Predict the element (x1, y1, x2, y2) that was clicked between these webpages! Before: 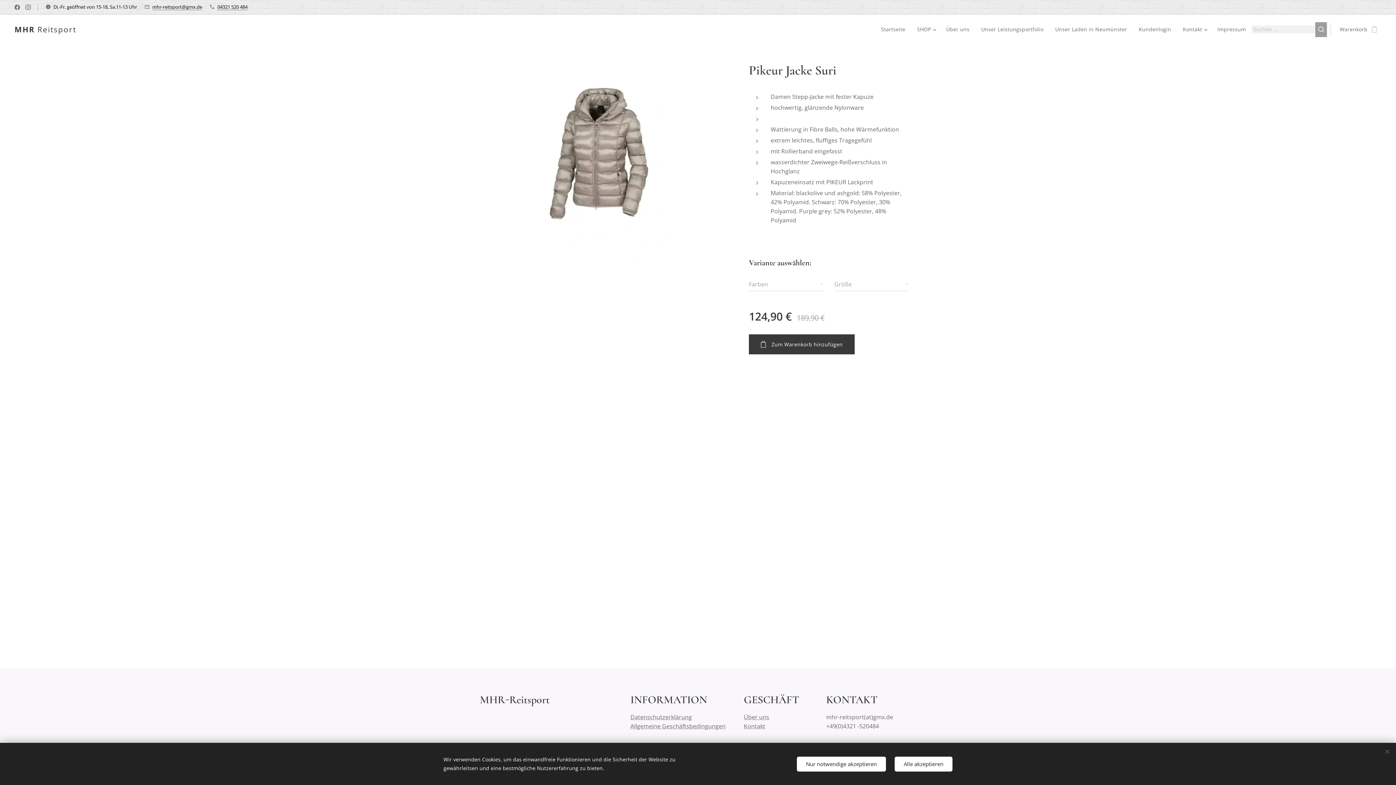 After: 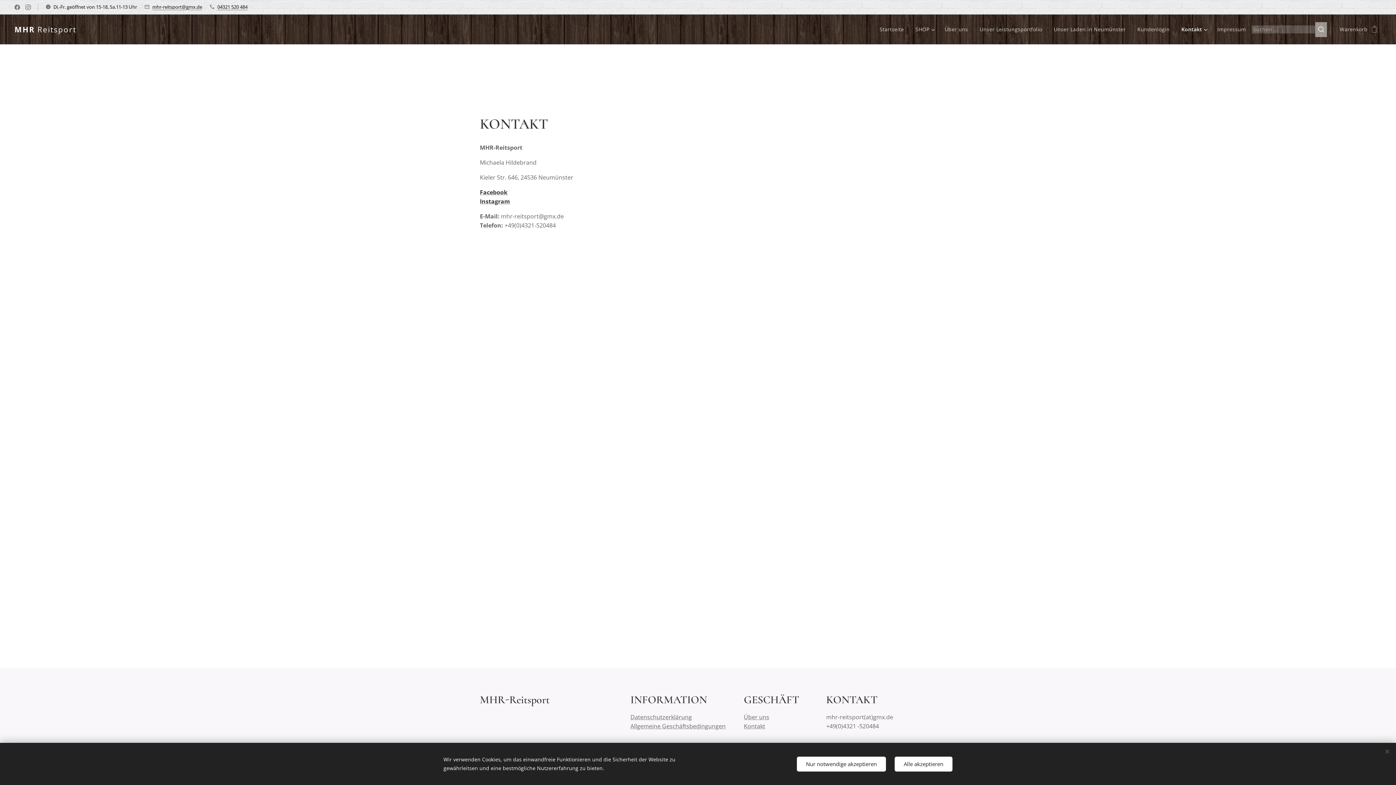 Action: label: Kontakt bbox: (744, 722, 765, 730)